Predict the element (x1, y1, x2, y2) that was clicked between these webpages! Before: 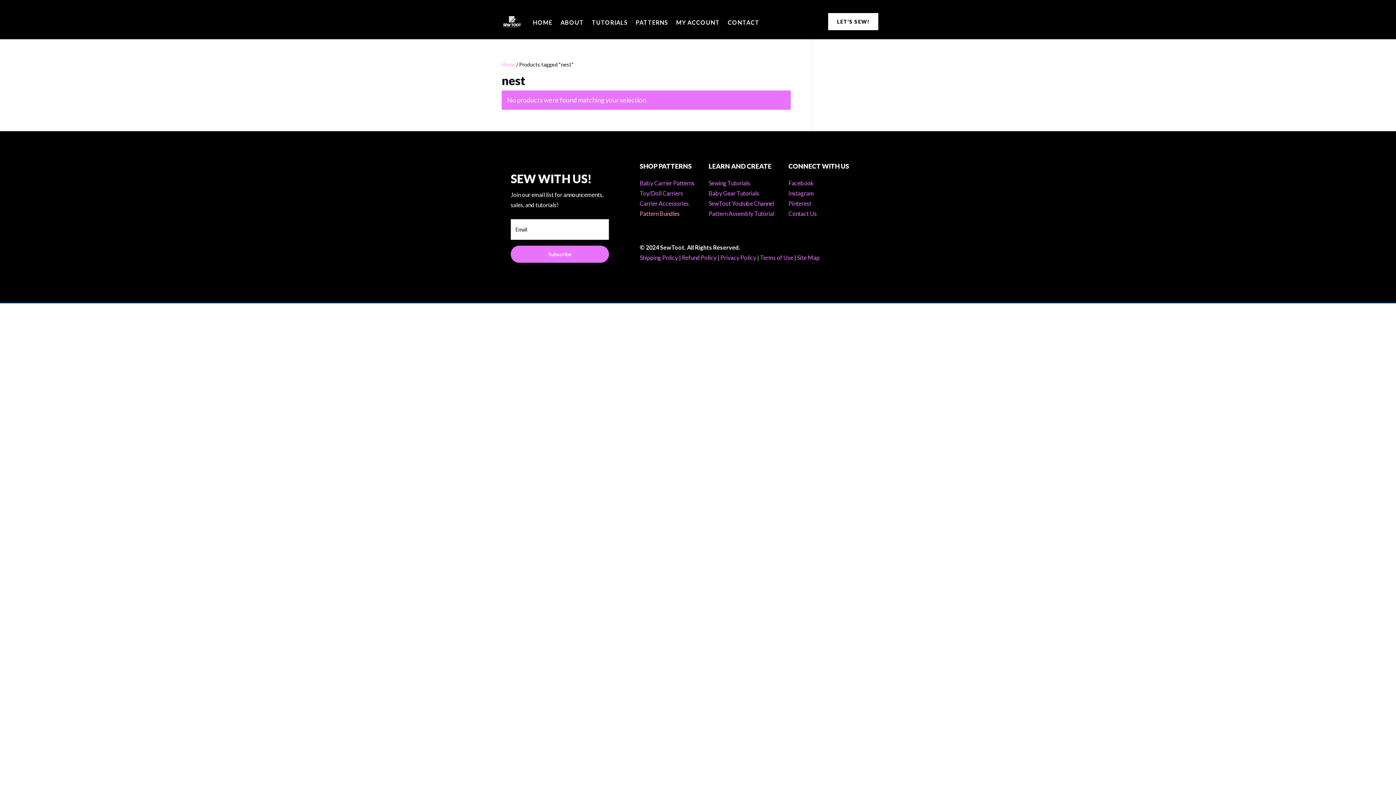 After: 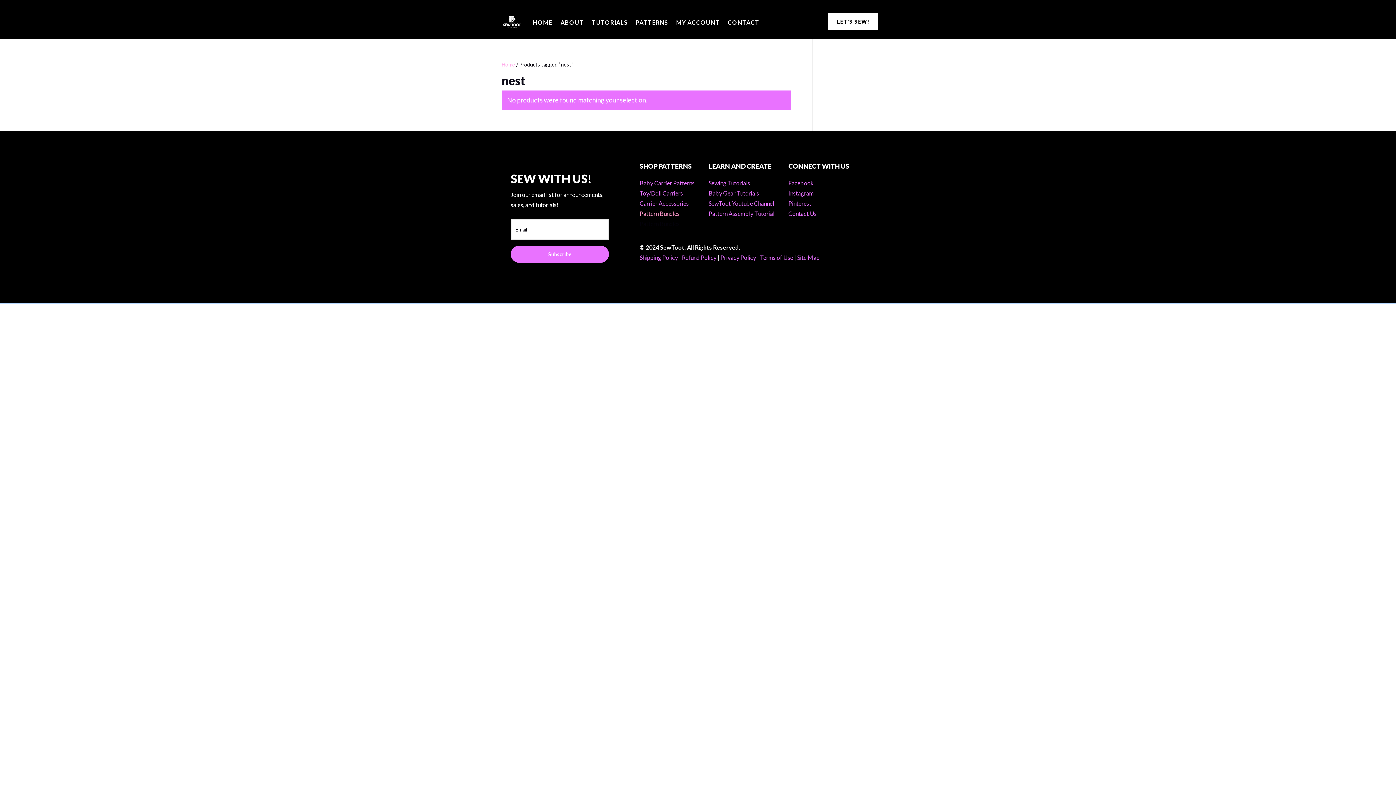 Action: bbox: (788, 199, 811, 206) label: Pinterest